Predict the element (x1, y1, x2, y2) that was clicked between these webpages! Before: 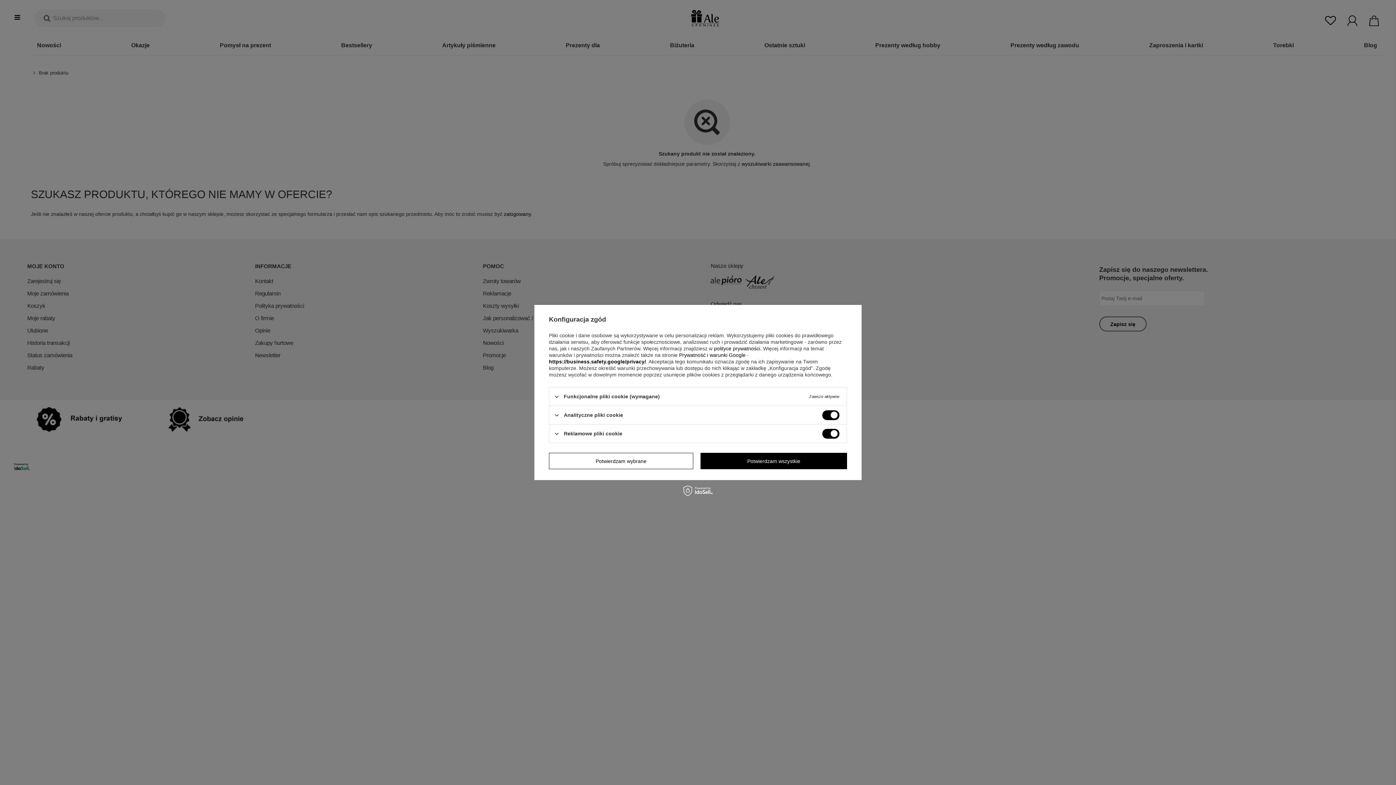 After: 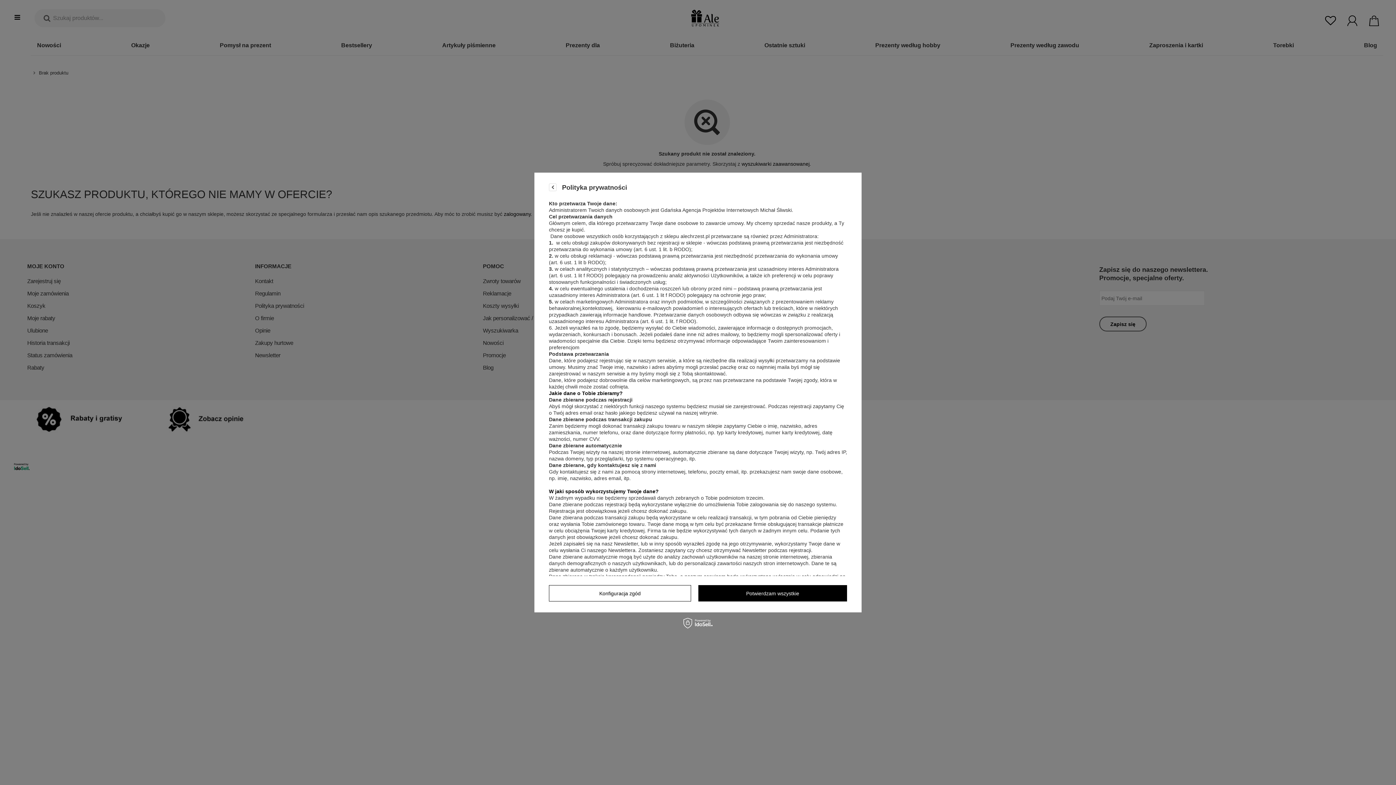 Action: label: polityce prywatności bbox: (714, 345, 760, 351)